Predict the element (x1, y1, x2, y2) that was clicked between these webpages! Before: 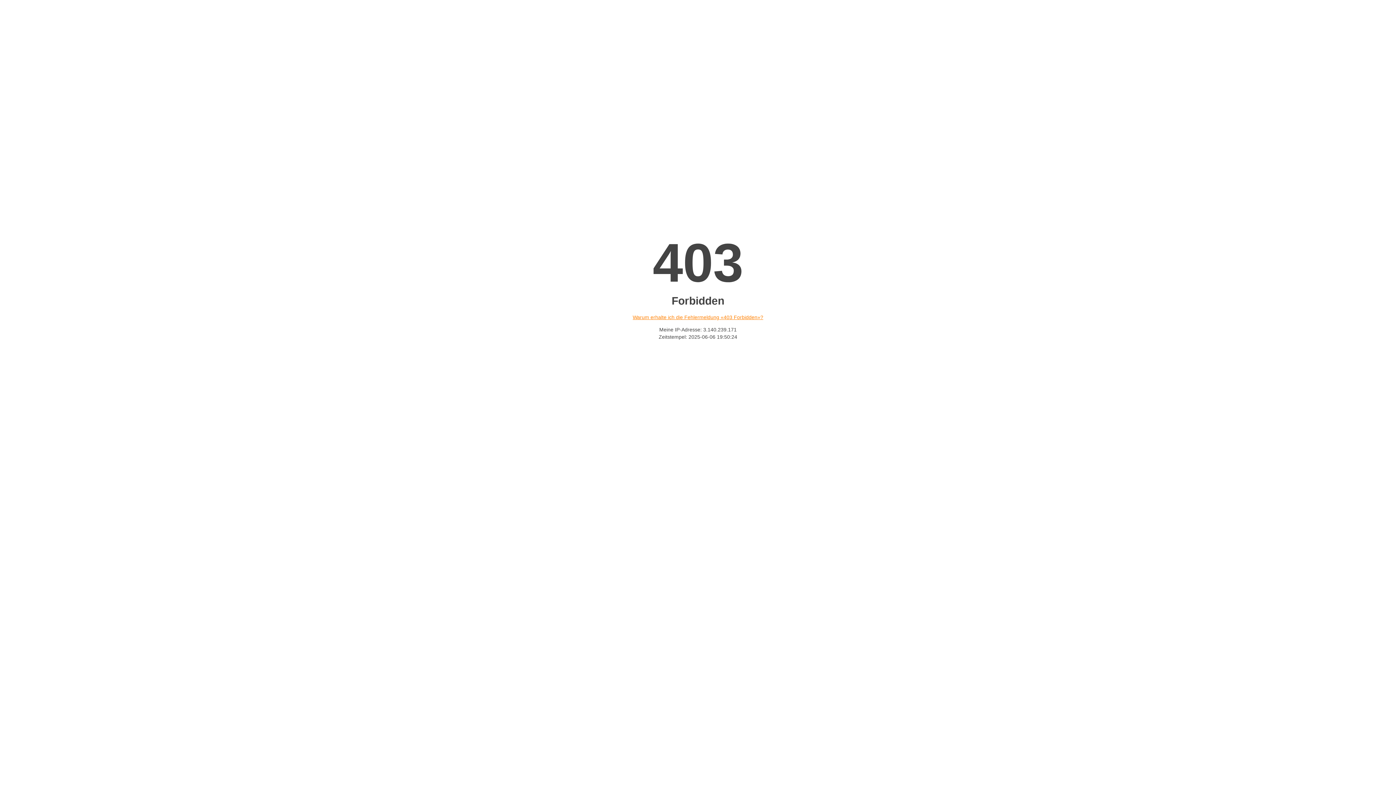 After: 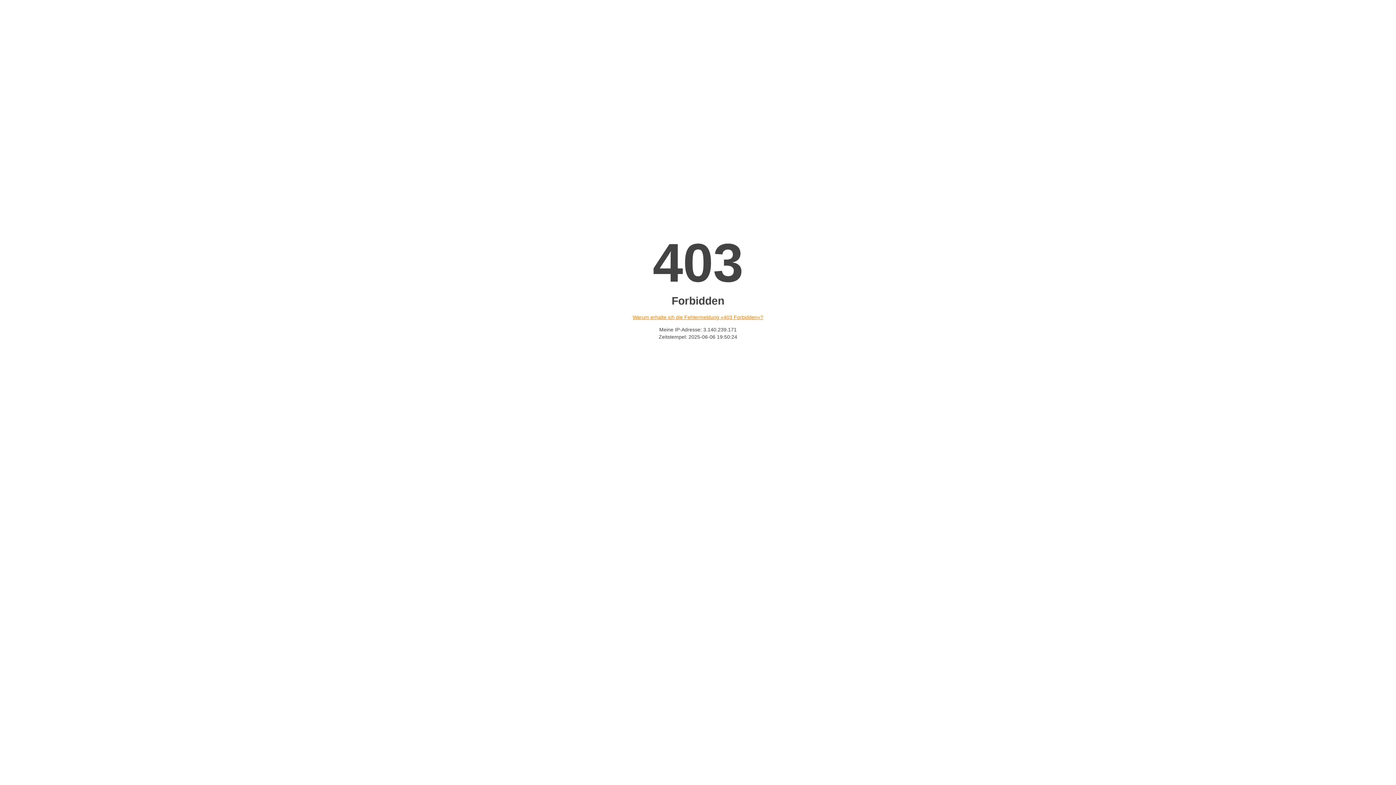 Action: bbox: (632, 314, 763, 320) label: Warum erhalte ich die Fehlermeldung «403 Forbidden»?